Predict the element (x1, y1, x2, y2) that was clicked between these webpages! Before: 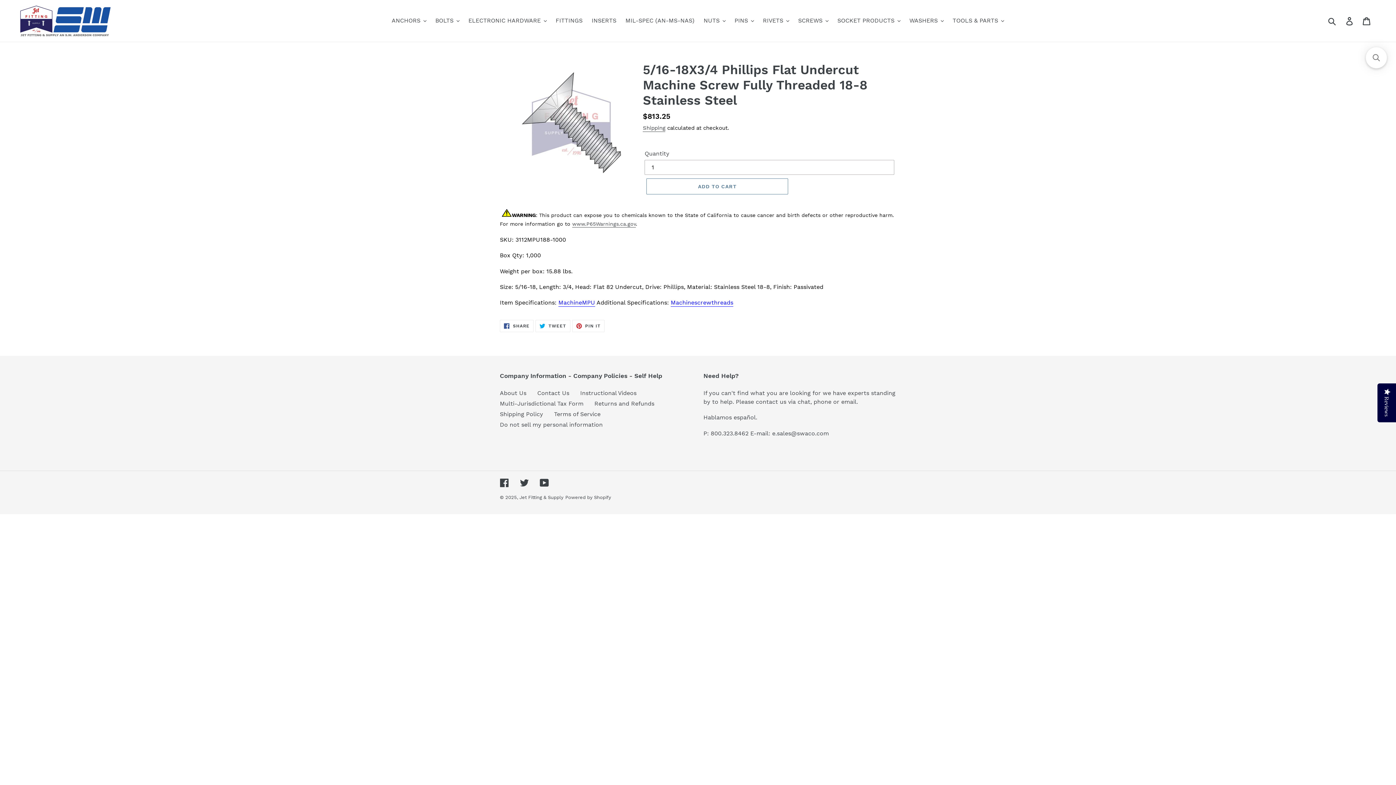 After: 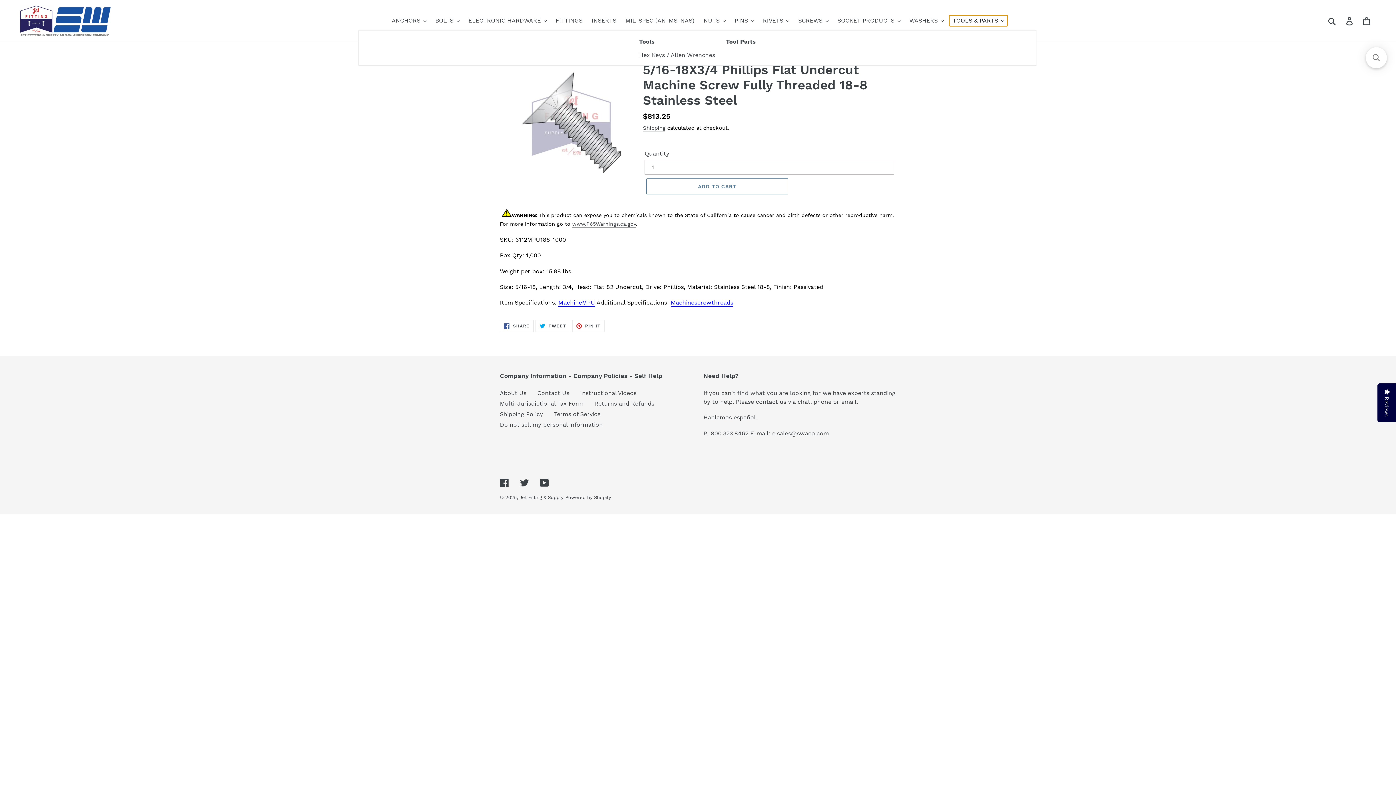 Action: bbox: (949, 15, 1007, 26) label: TOOLS & PARTS